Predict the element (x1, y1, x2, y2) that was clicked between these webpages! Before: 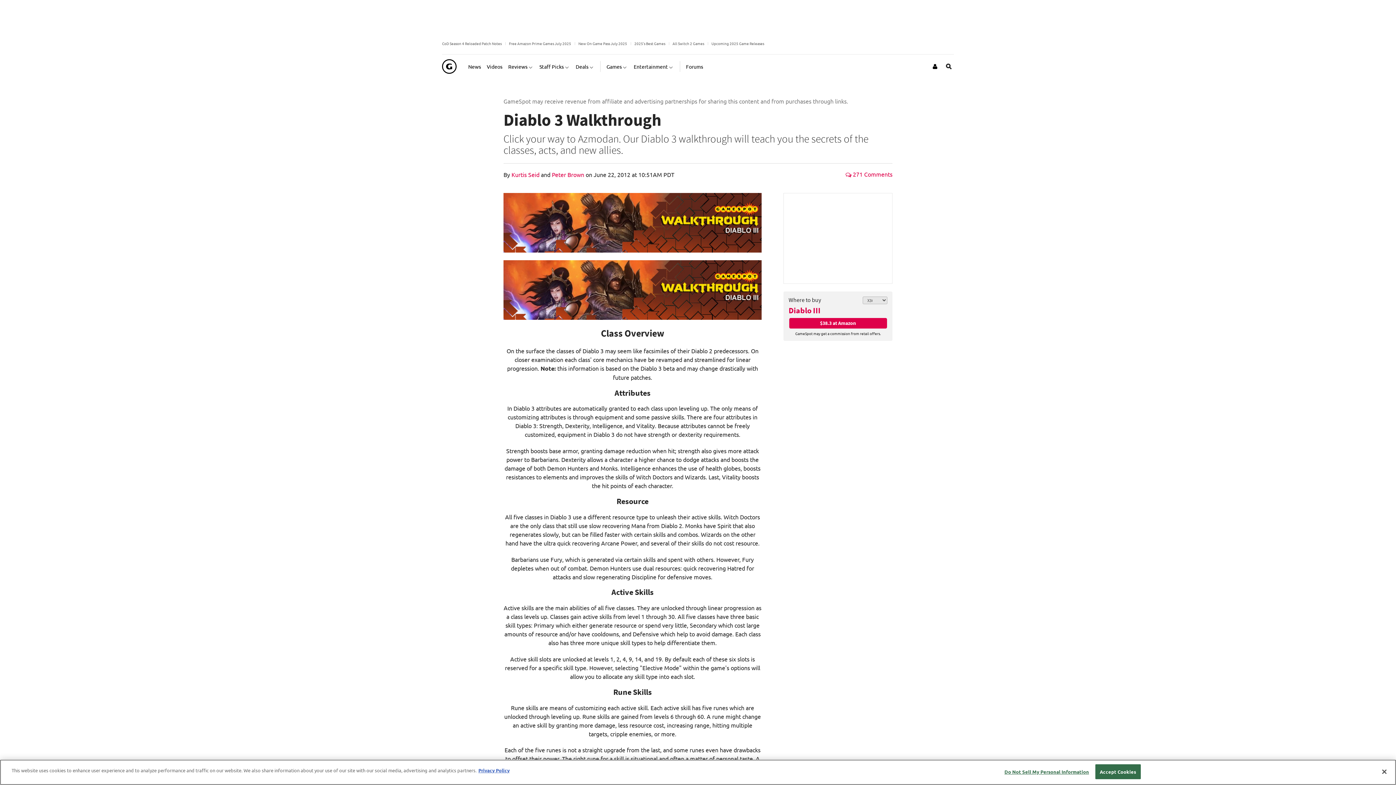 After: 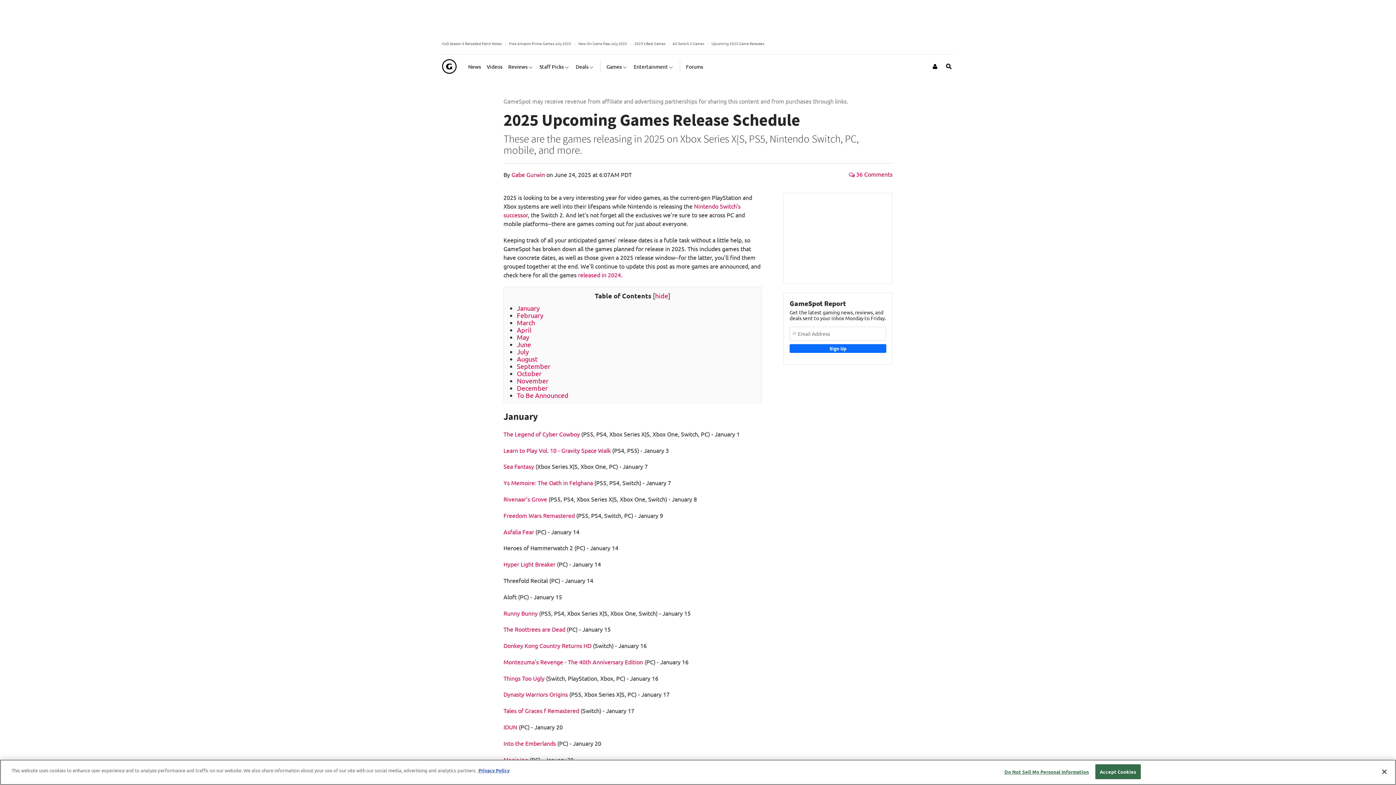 Action: bbox: (711, 40, 764, 46) label: Upcoming 2025 Game Releases